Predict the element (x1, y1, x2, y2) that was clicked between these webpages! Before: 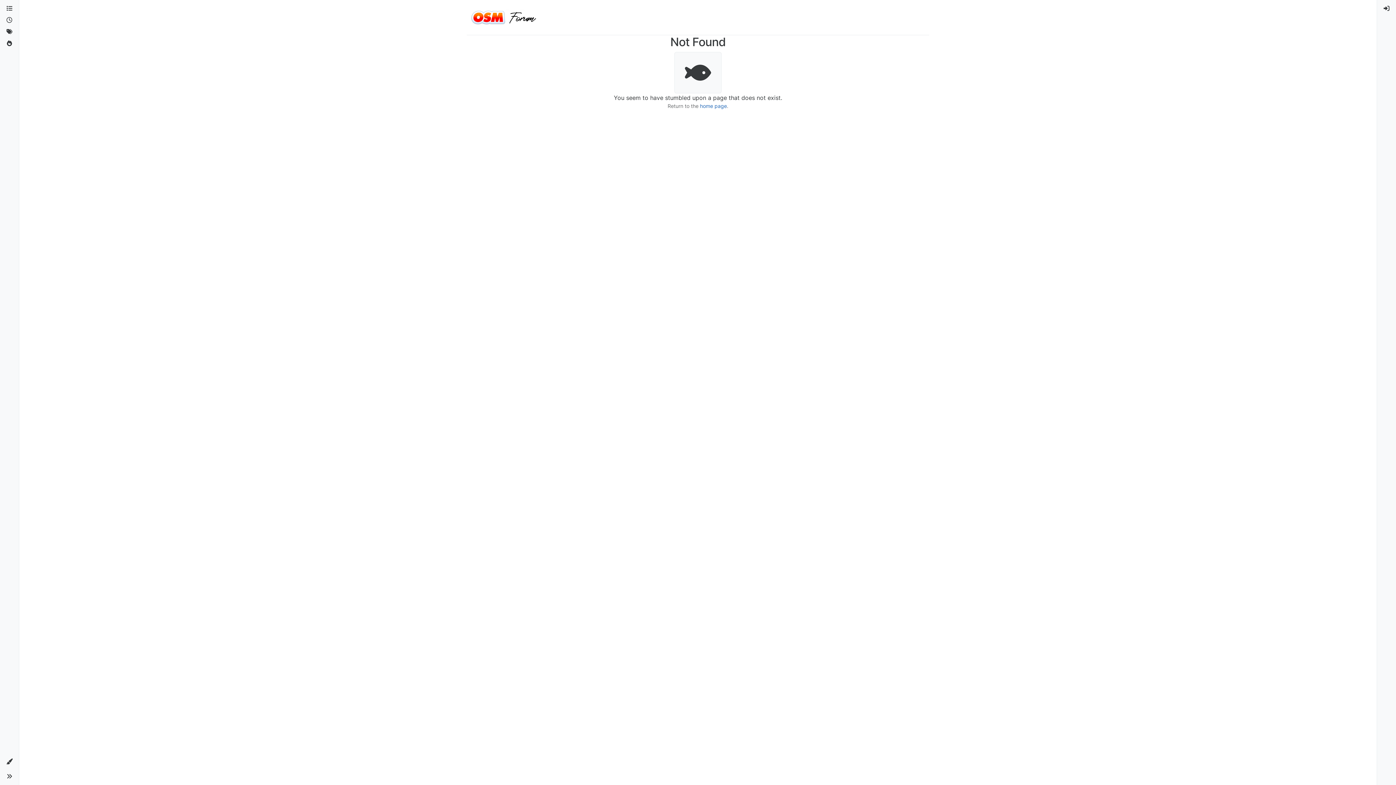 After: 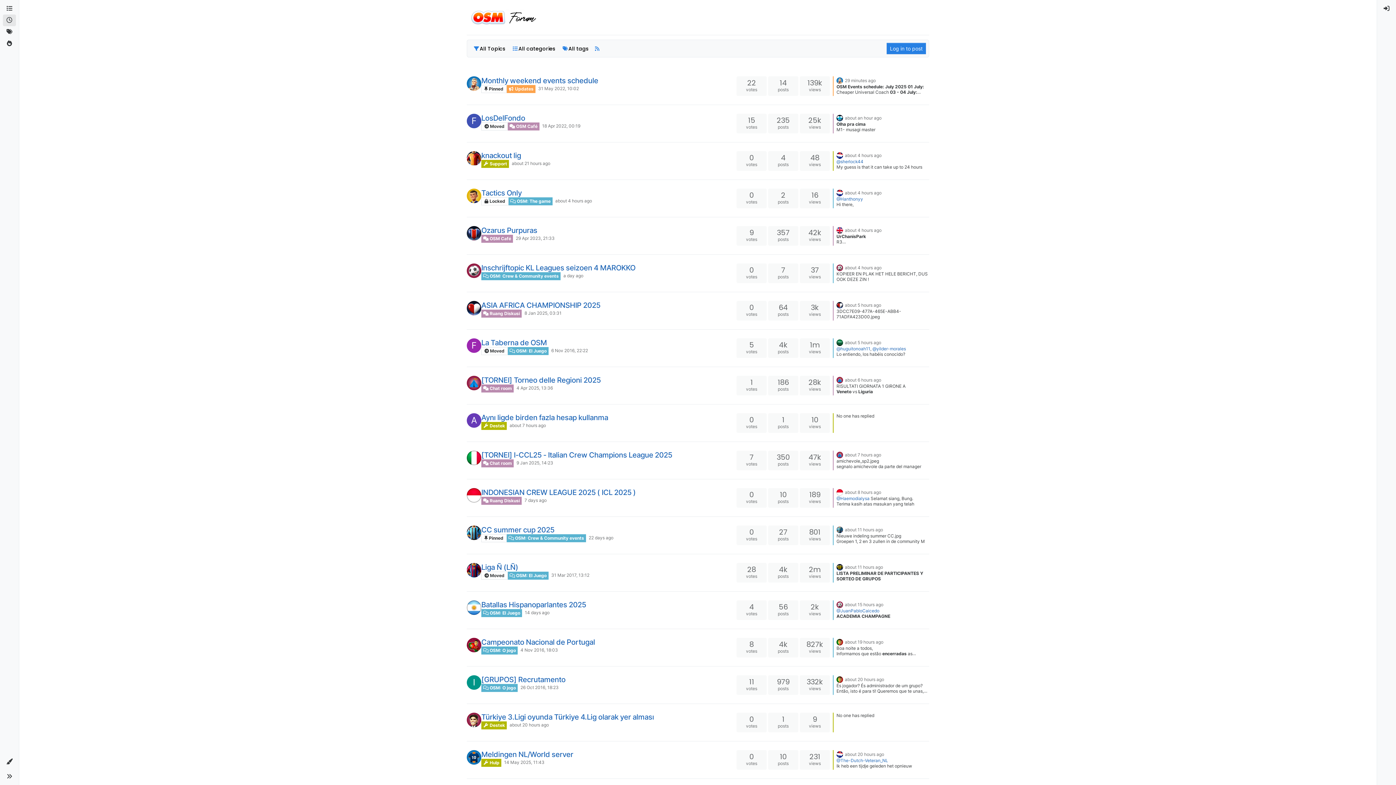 Action: bbox: (2, 14, 16, 26)